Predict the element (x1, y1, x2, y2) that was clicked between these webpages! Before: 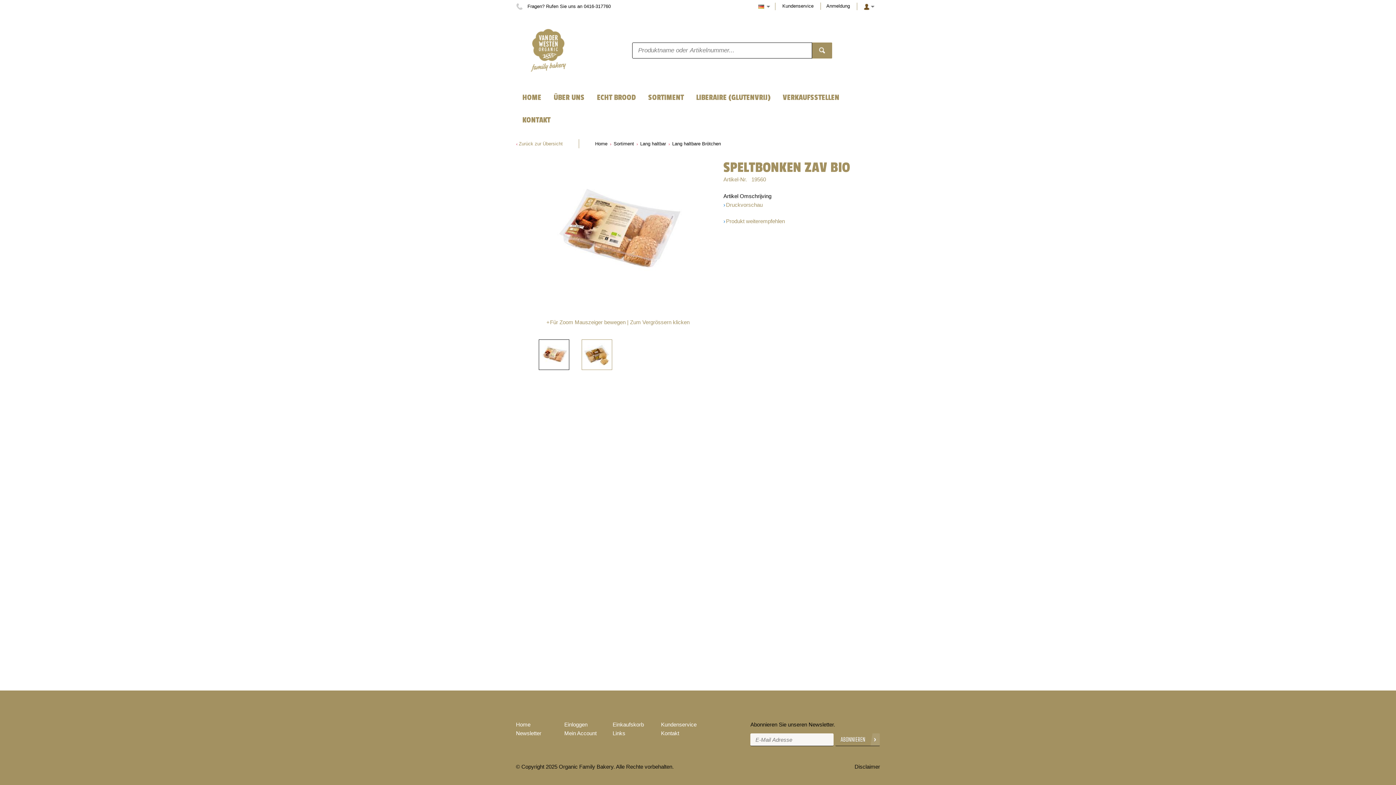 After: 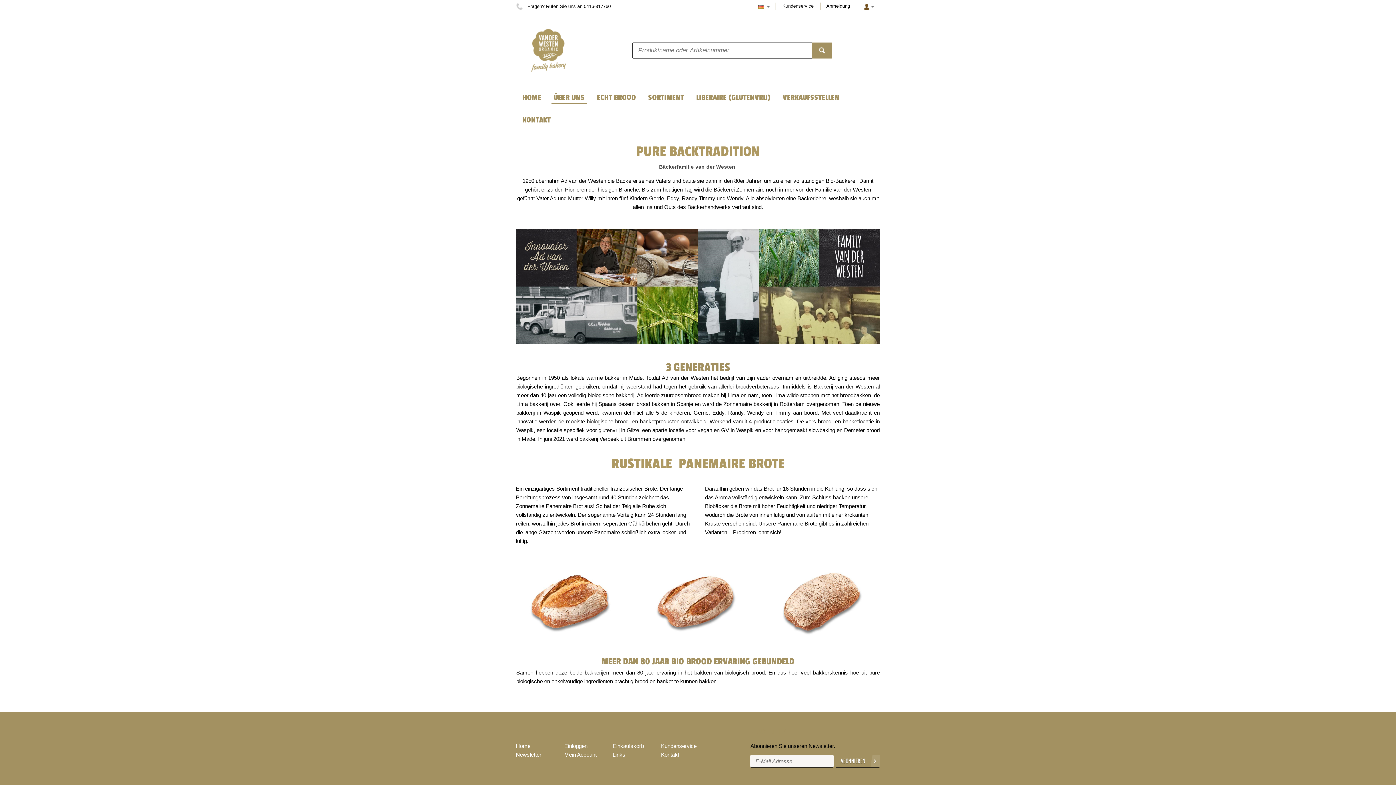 Action: label: ÜBER UNS bbox: (547, 86, 590, 108)